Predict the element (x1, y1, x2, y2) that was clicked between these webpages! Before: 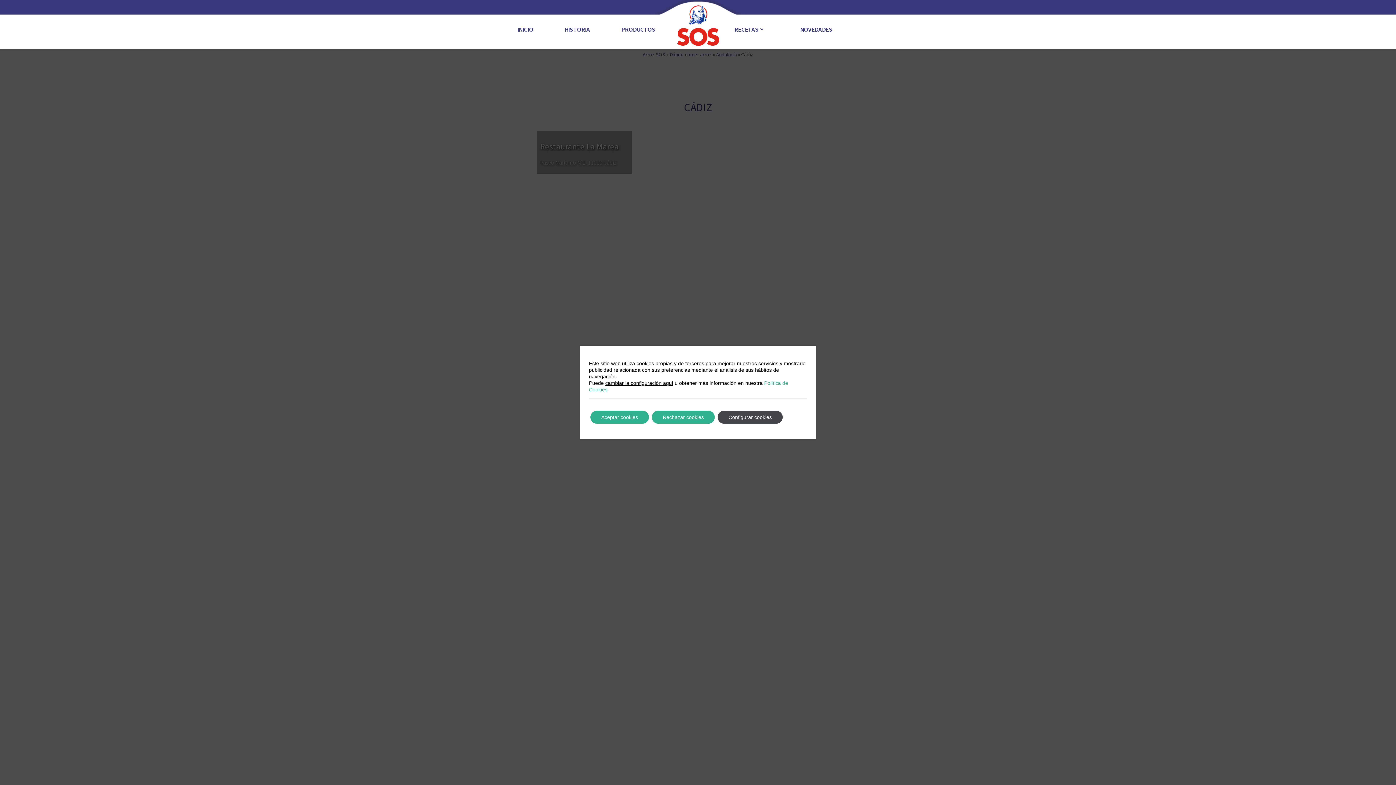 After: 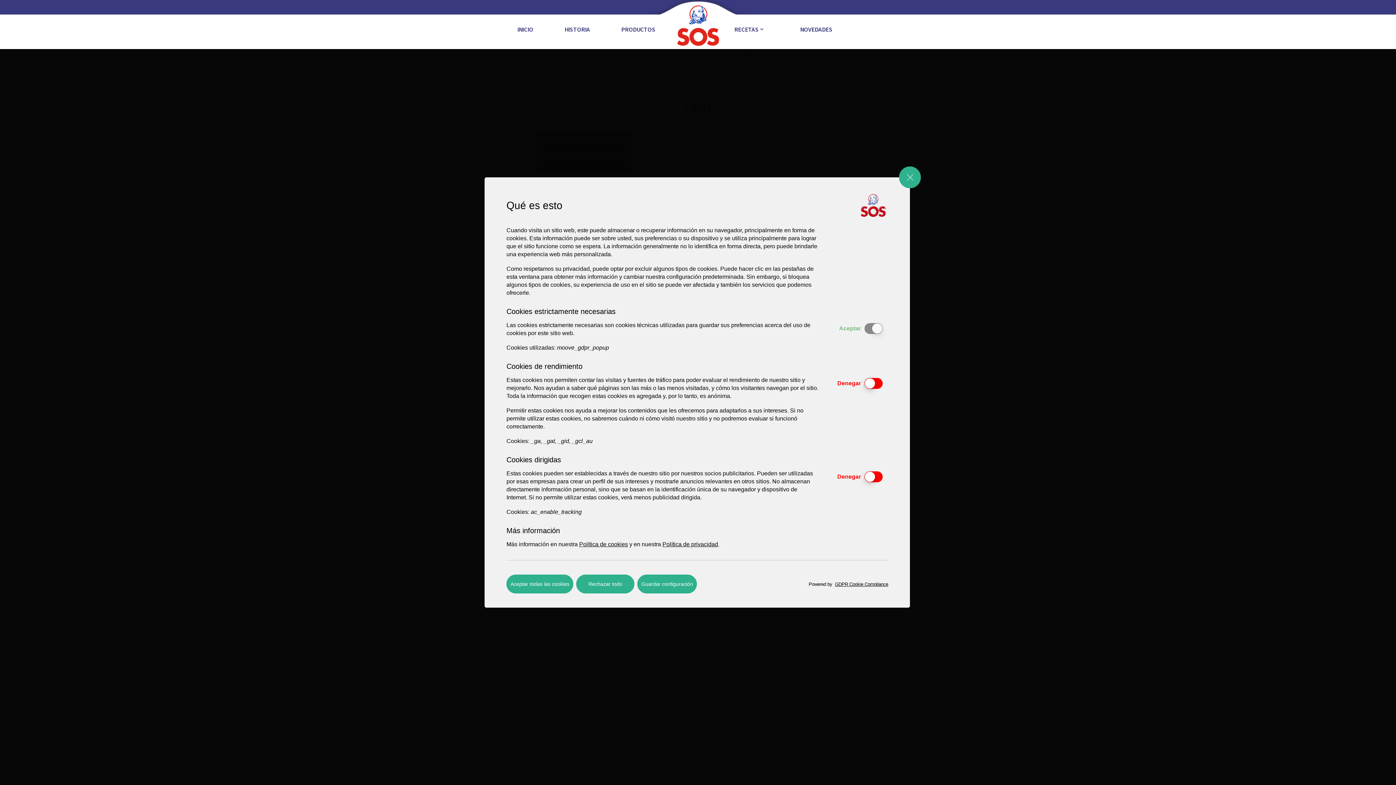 Action: bbox: (605, 380, 673, 386) label: cambiar la configuración aquí